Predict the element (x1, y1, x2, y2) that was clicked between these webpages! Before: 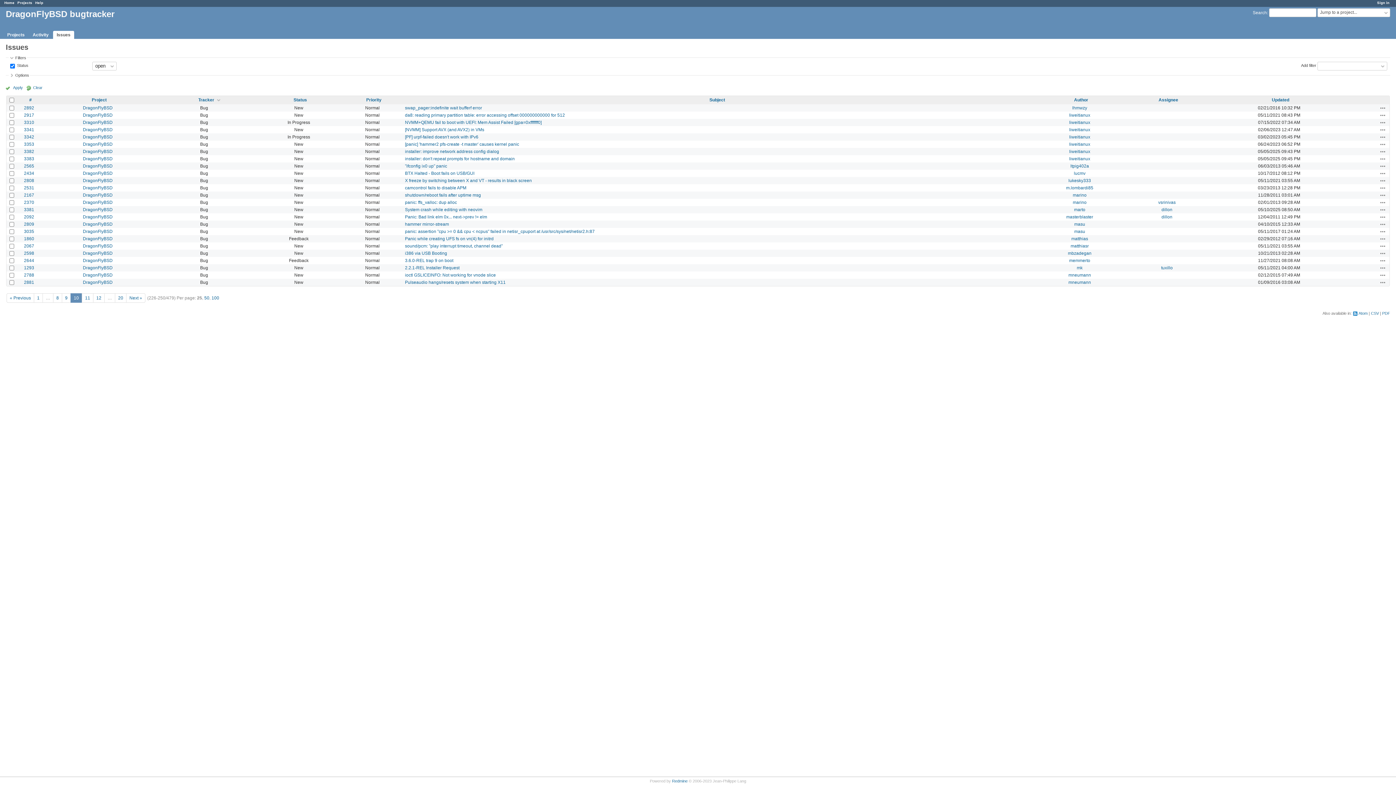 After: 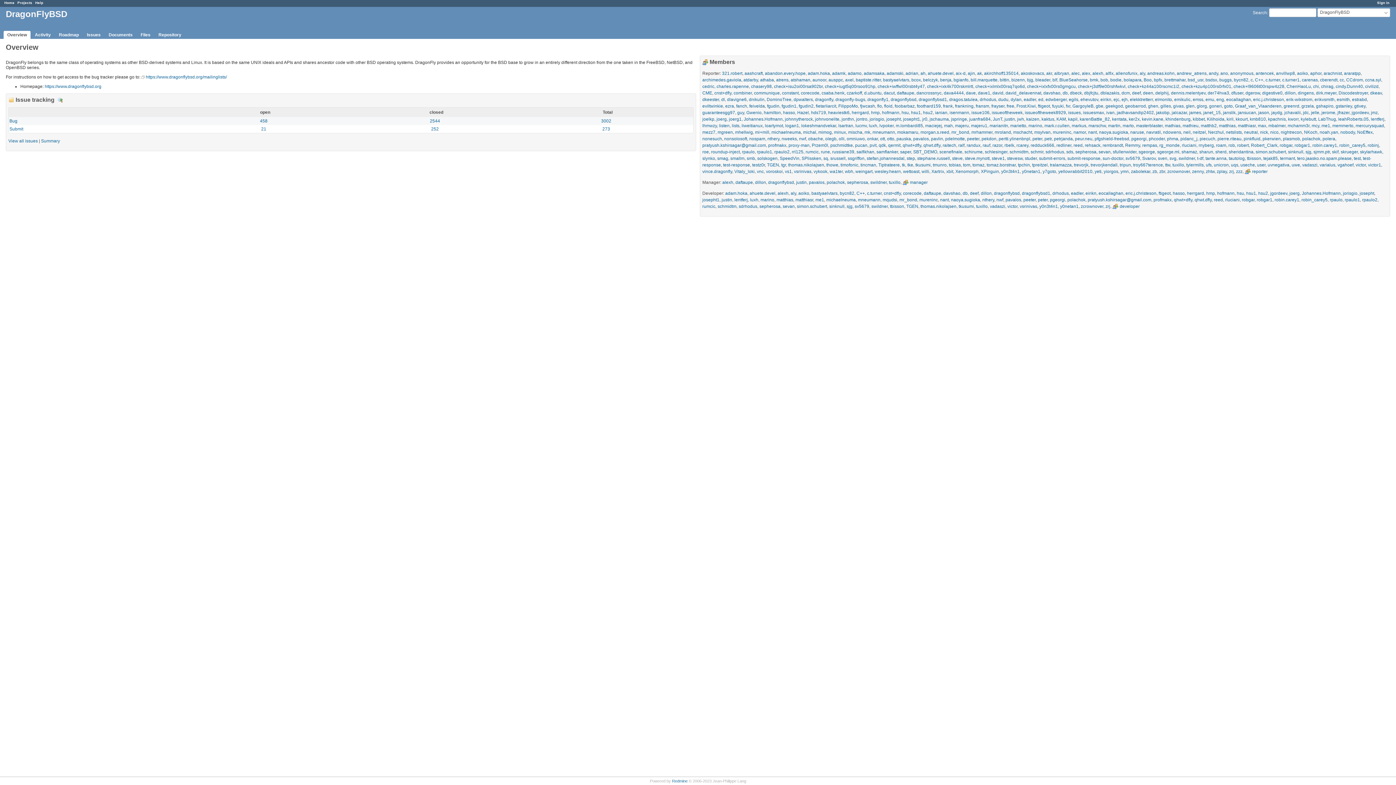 Action: label: DragonFlyBSD bbox: (82, 141, 112, 146)